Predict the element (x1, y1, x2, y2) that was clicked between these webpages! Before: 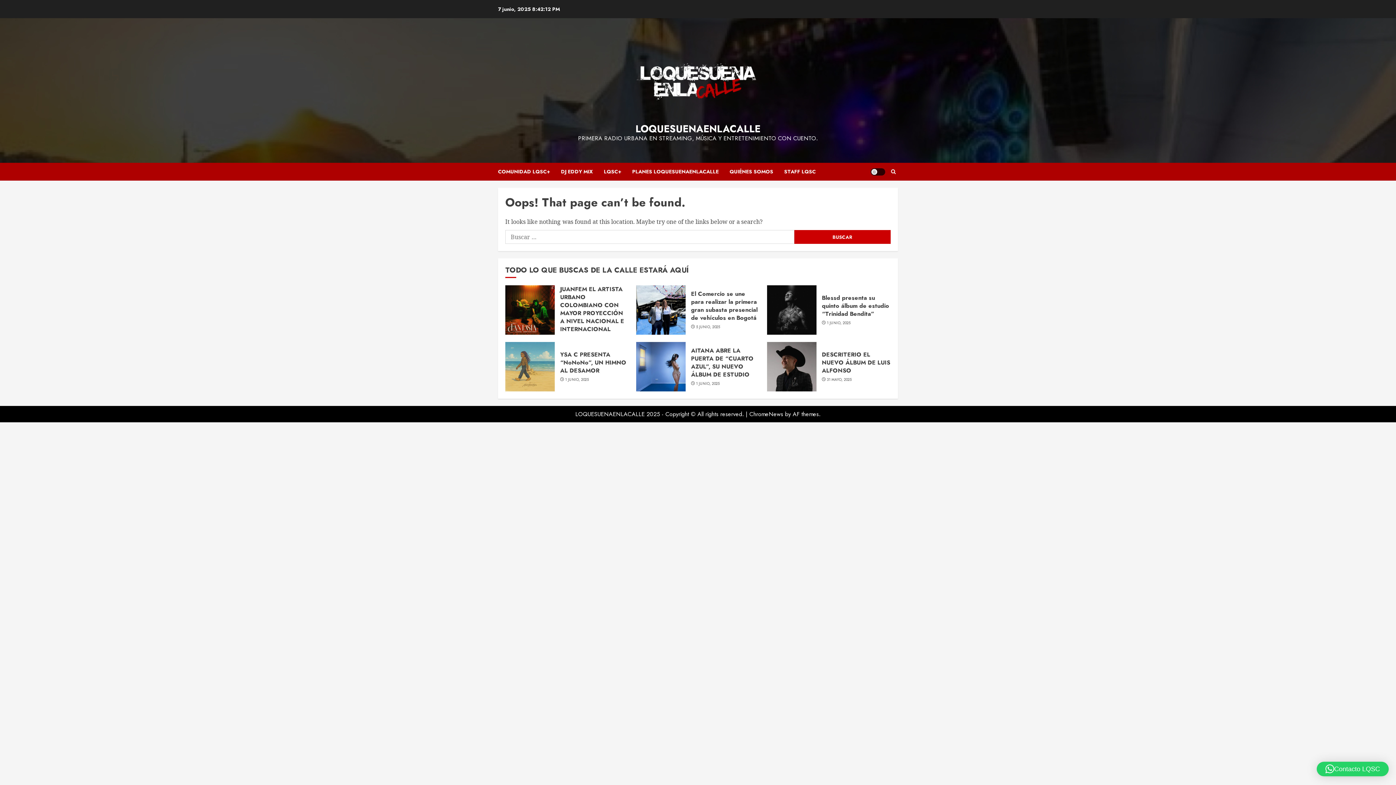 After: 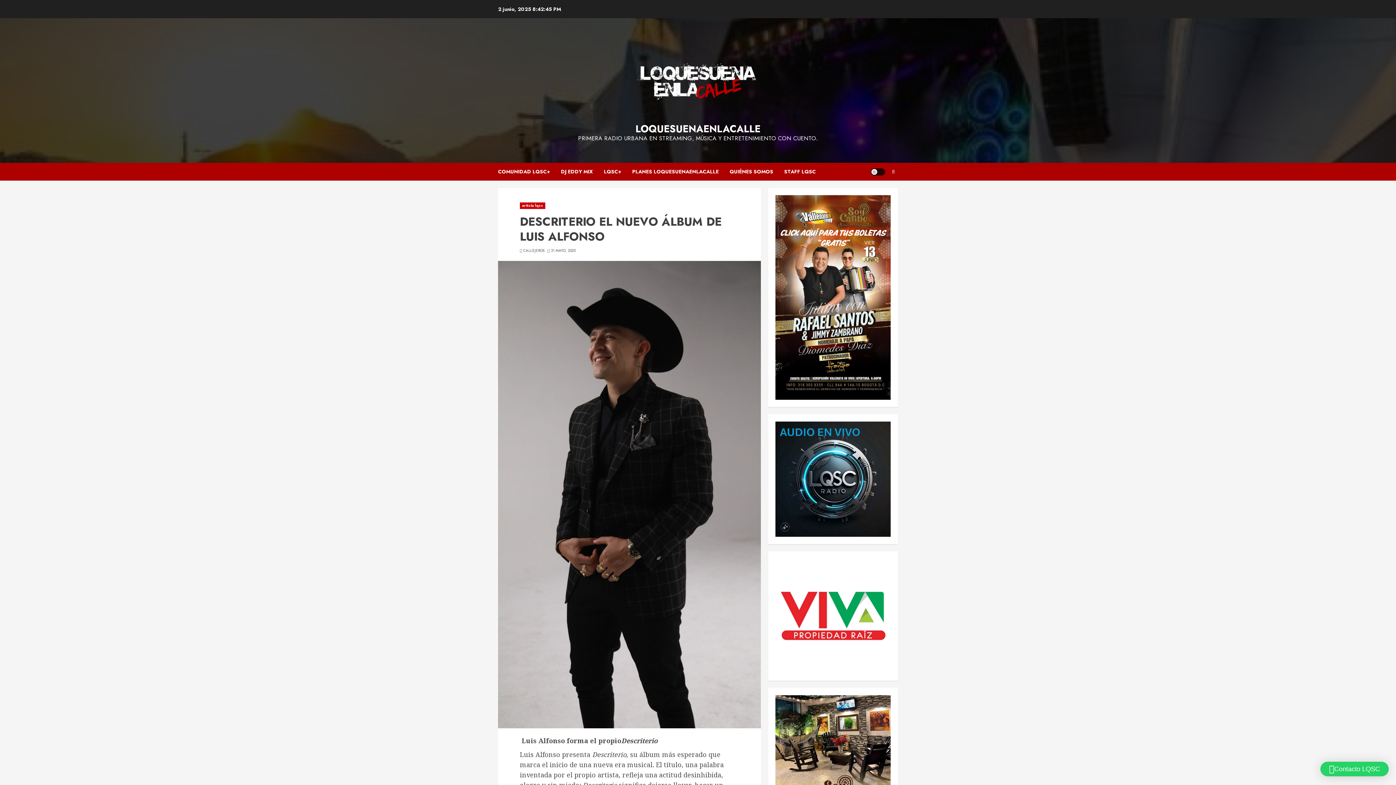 Action: label: DESCRITERIO EL NUEVO ÁLBUM DE LUIS ALFONSO bbox: (822, 350, 890, 375)